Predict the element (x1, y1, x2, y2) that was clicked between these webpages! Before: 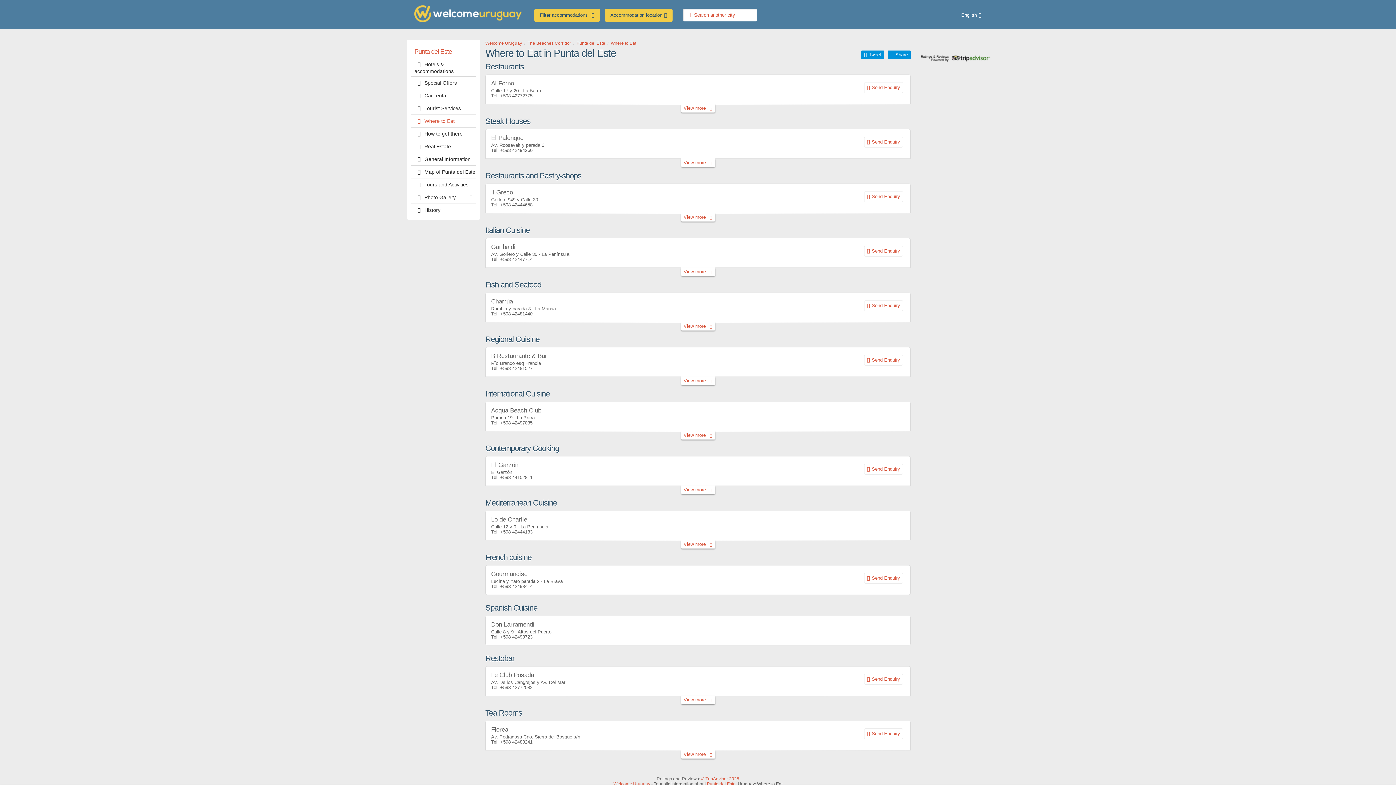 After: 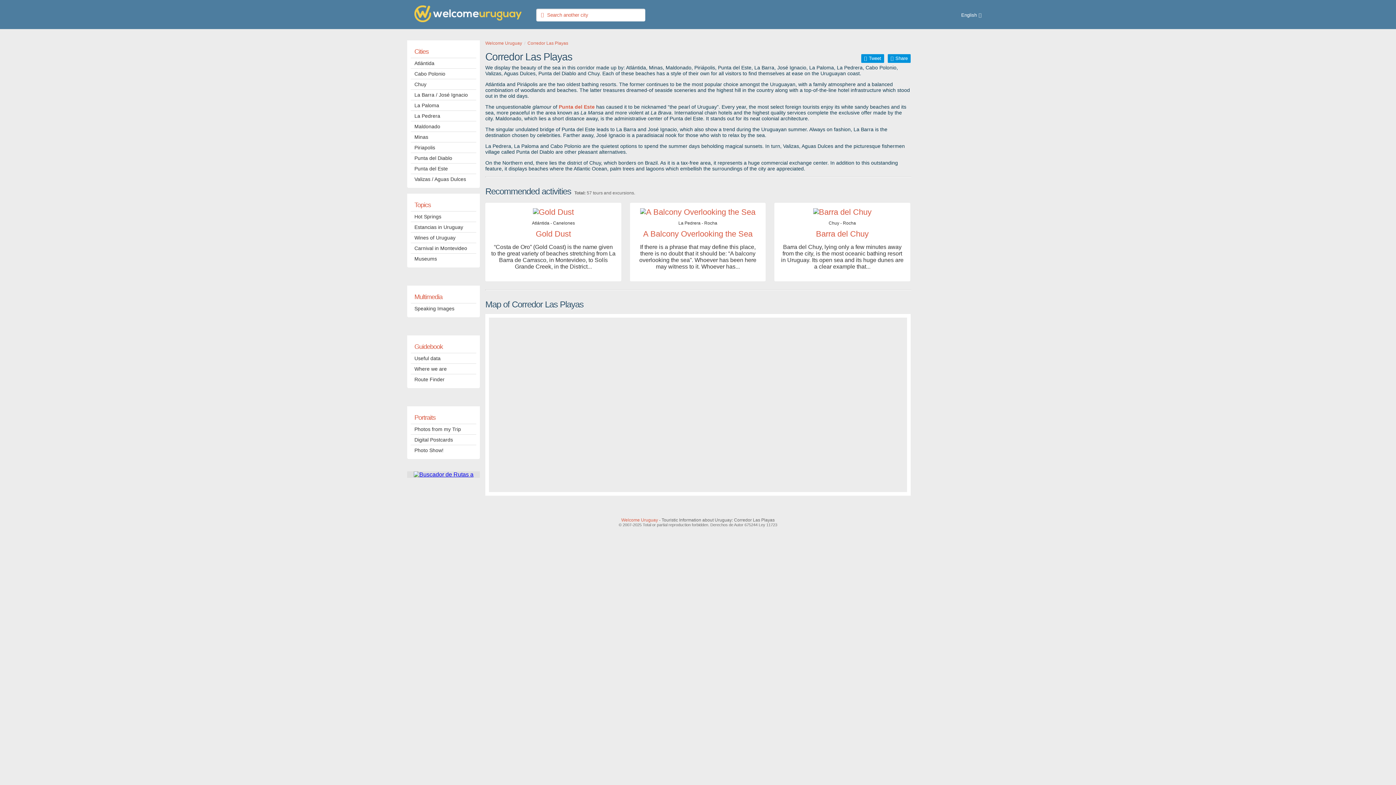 Action: label: The Beaches Corridor bbox: (527, 40, 571, 45)